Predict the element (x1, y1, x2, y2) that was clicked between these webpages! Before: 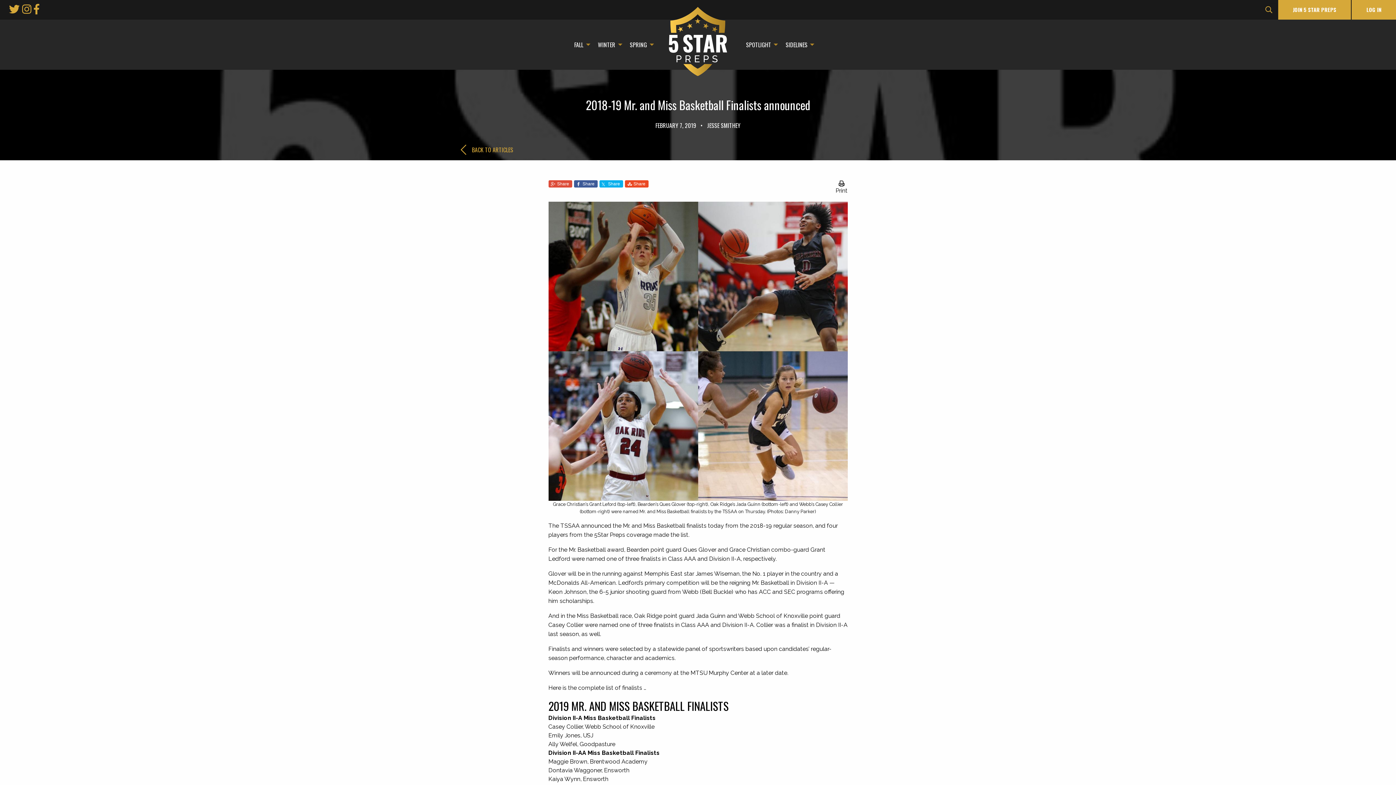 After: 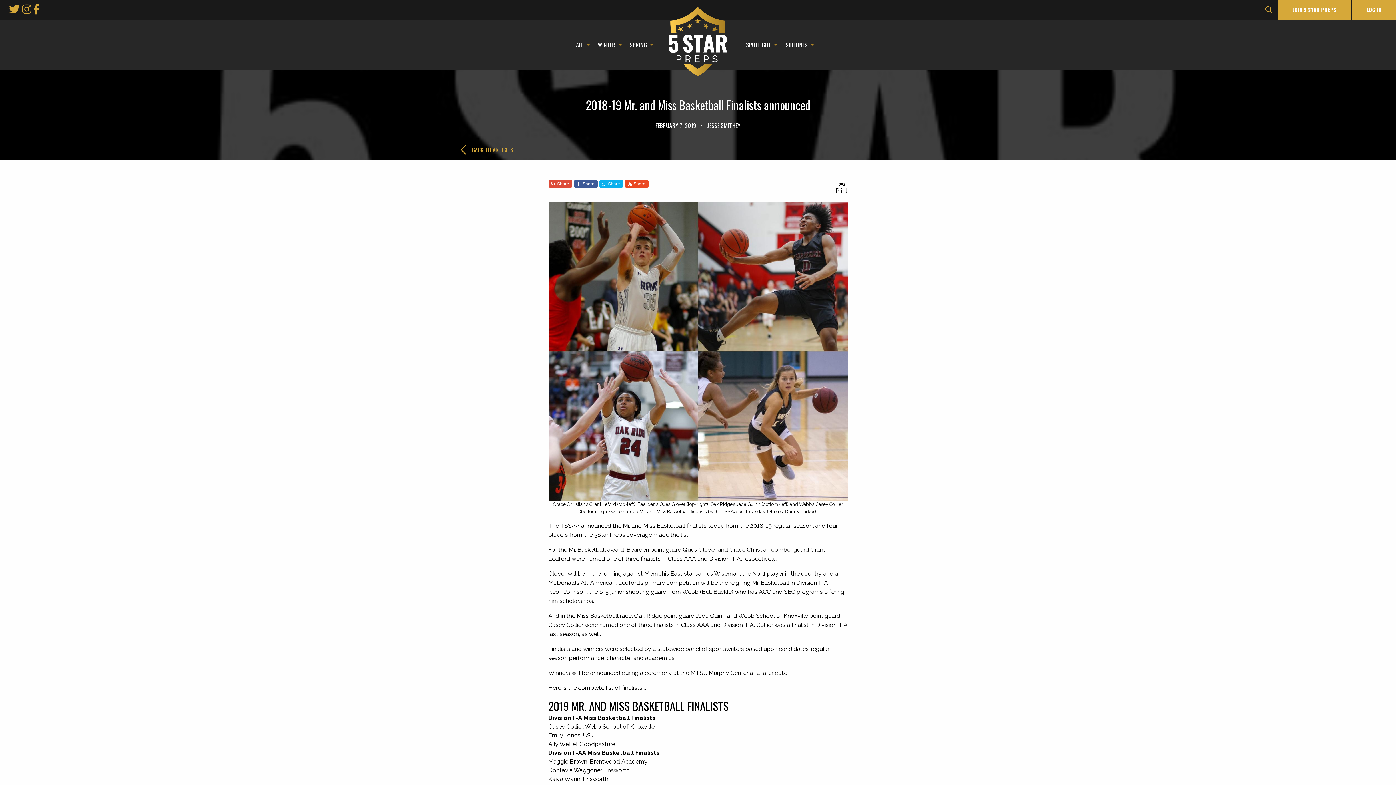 Action: label: Share bbox: (599, 180, 623, 187)